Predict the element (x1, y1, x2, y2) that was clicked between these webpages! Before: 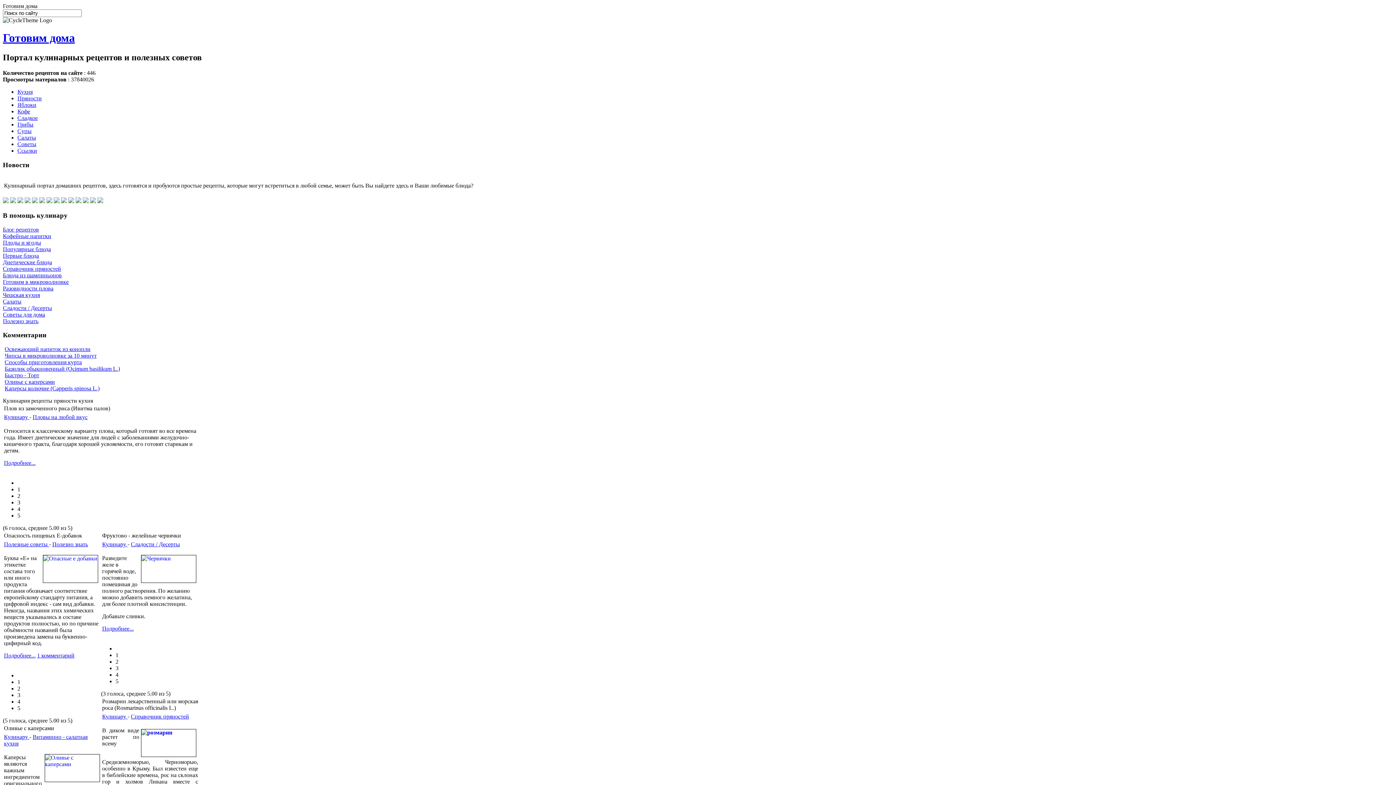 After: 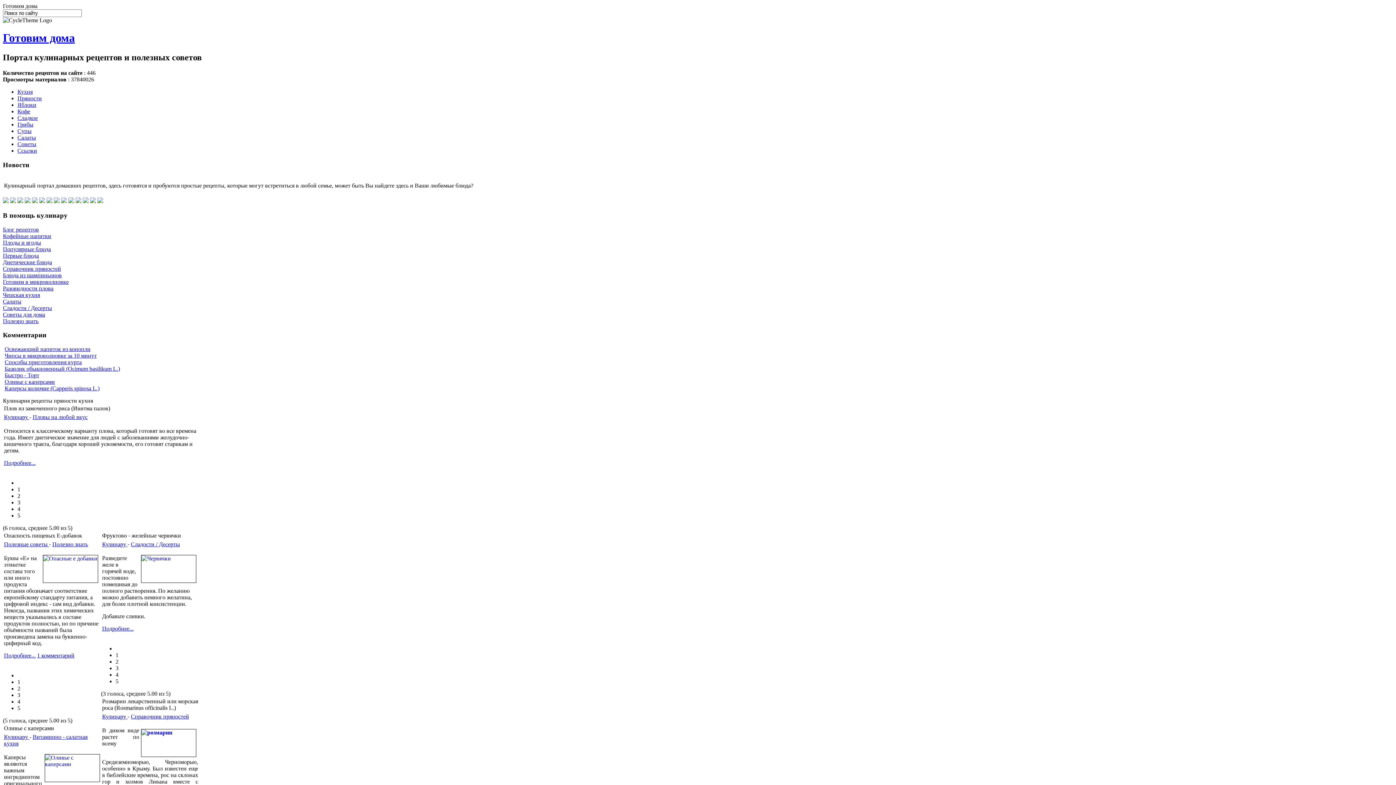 Action: label: 5 bbox: (17, 705, 20, 711)